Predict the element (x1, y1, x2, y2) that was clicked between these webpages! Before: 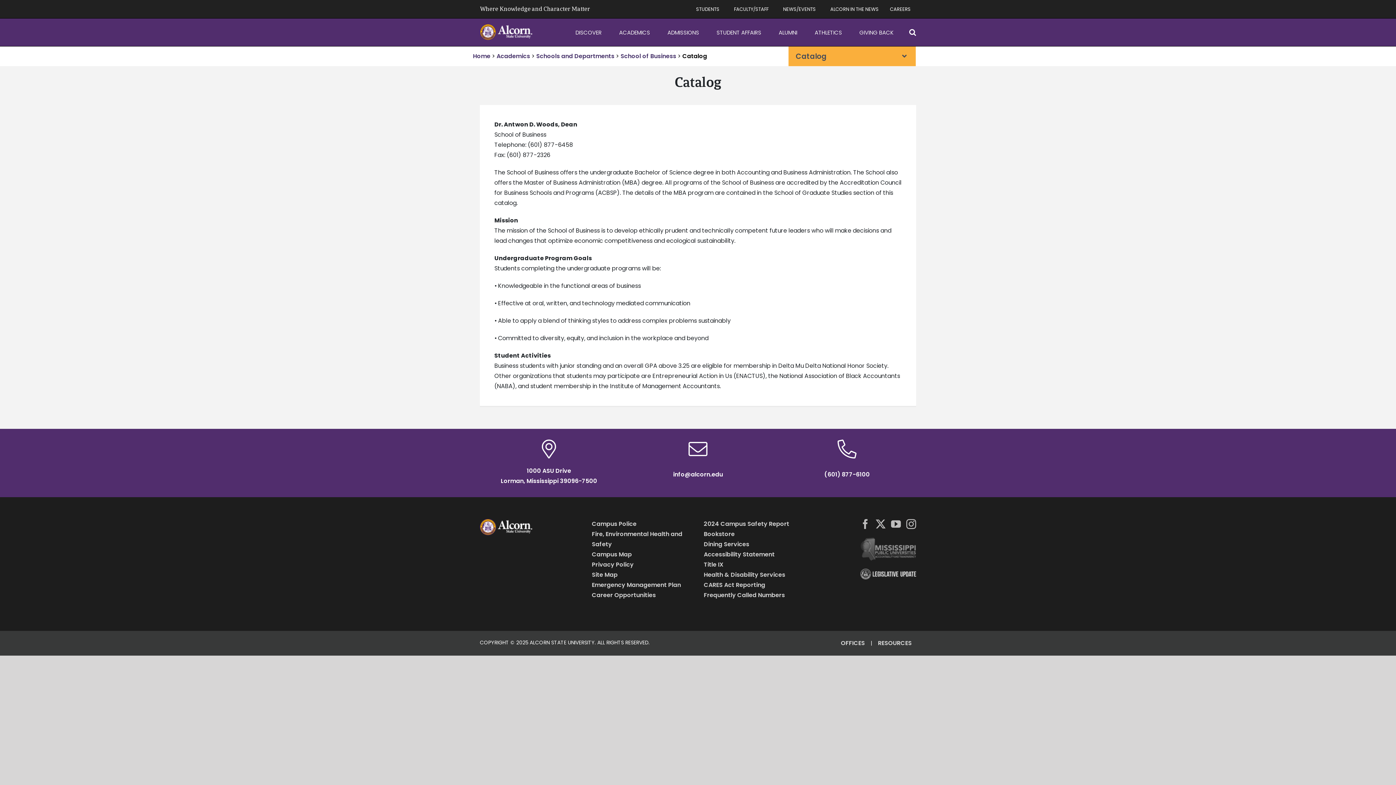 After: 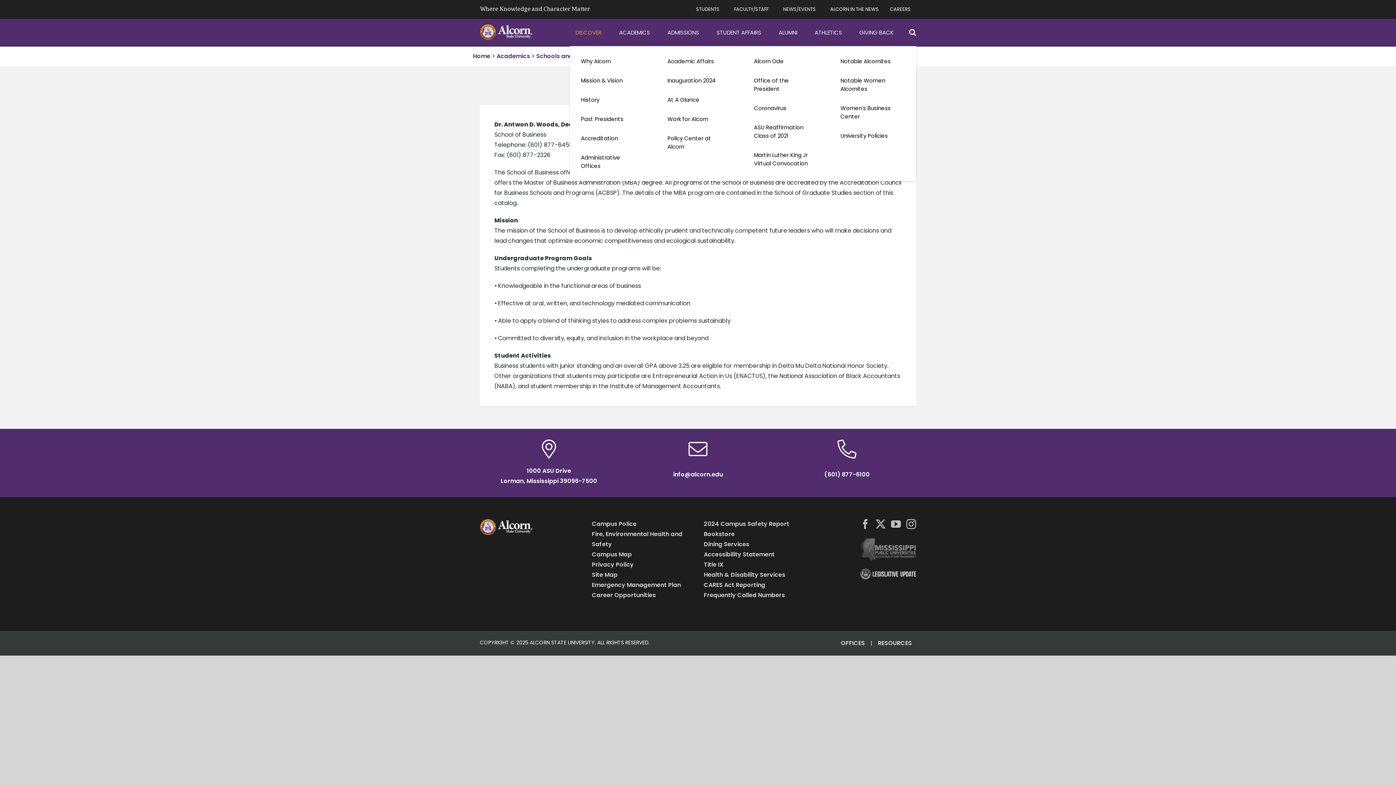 Action: label: DISCOVER bbox: (570, 18, 613, 46)